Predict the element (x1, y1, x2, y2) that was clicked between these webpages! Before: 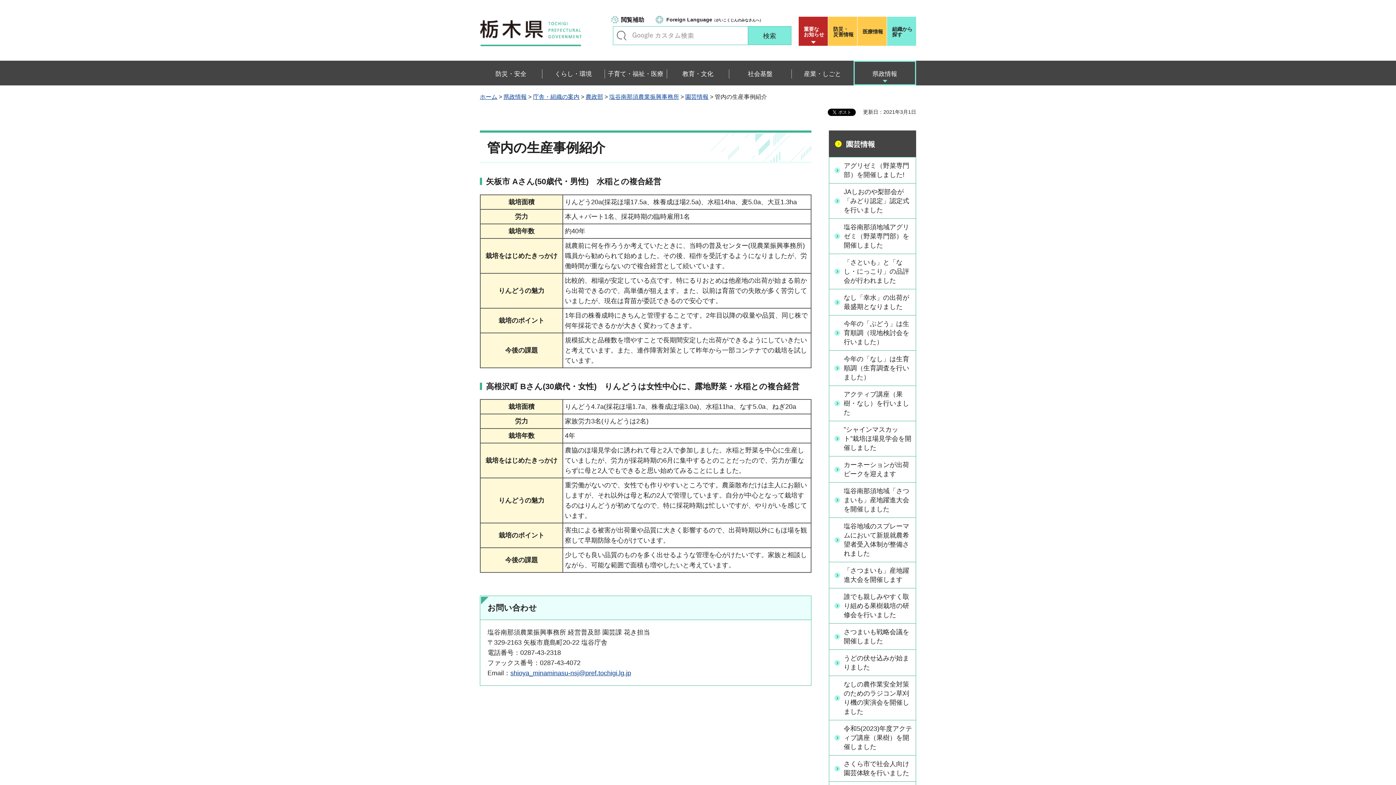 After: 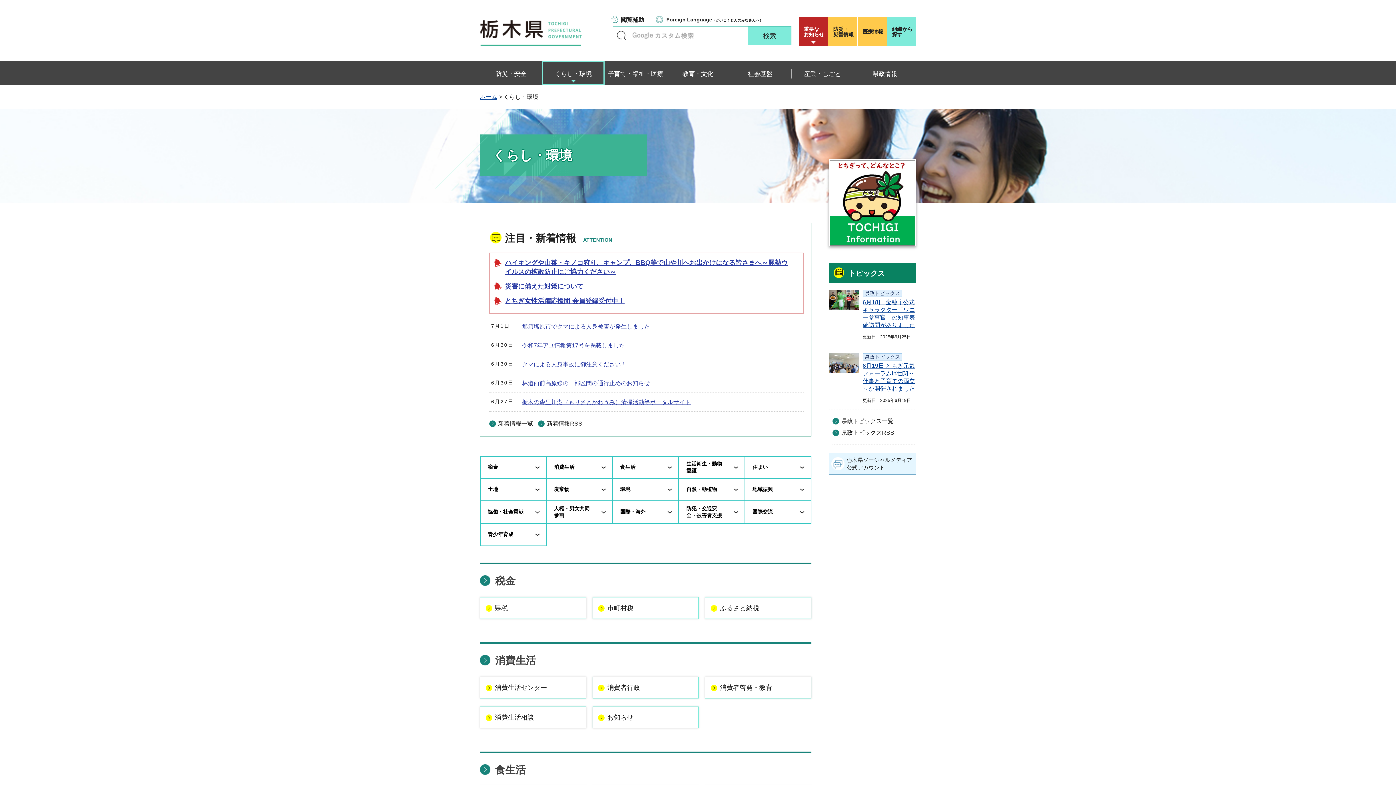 Action: bbox: (542, 60, 604, 85) label: くらし・環境